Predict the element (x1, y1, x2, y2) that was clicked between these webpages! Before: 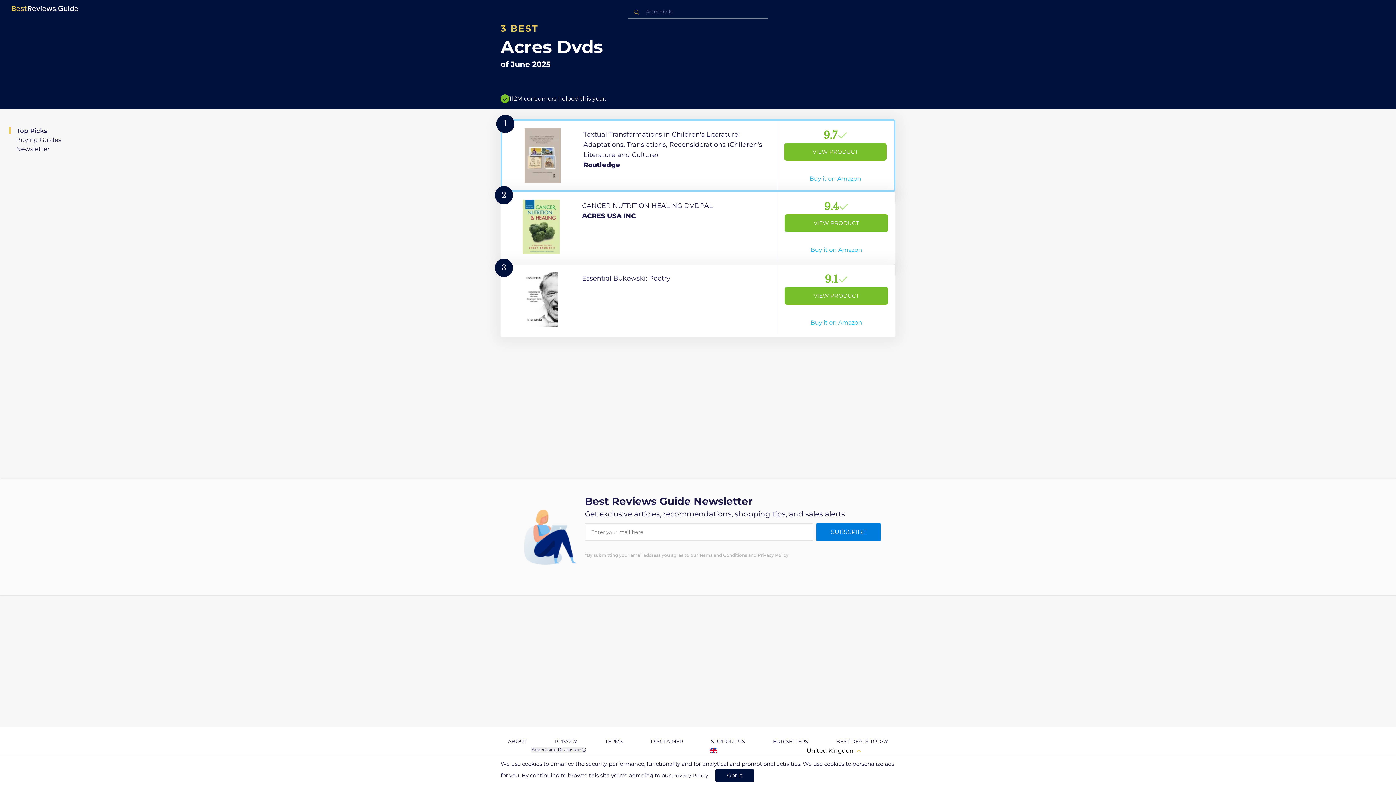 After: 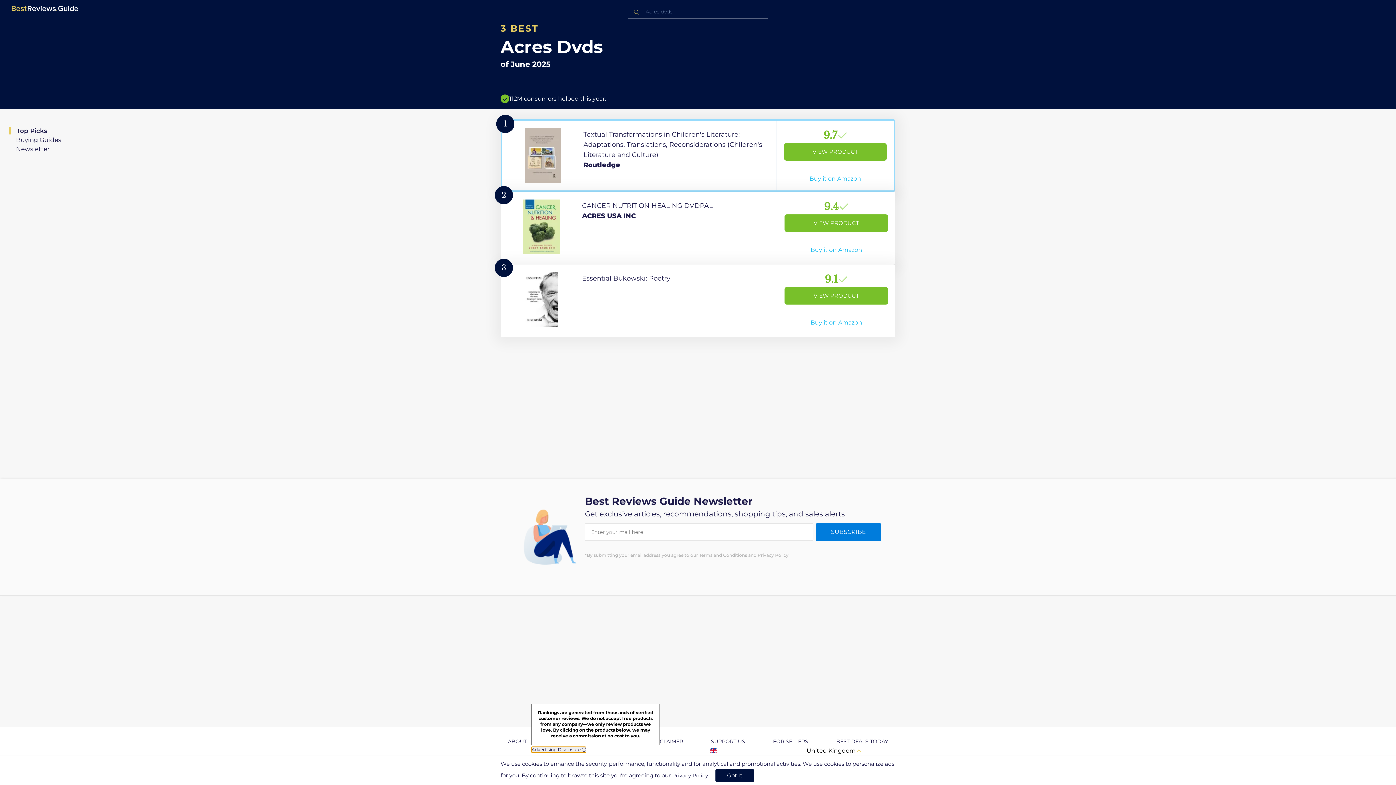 Action: bbox: (531, 747, 586, 753) label: toggle advertising disclosure